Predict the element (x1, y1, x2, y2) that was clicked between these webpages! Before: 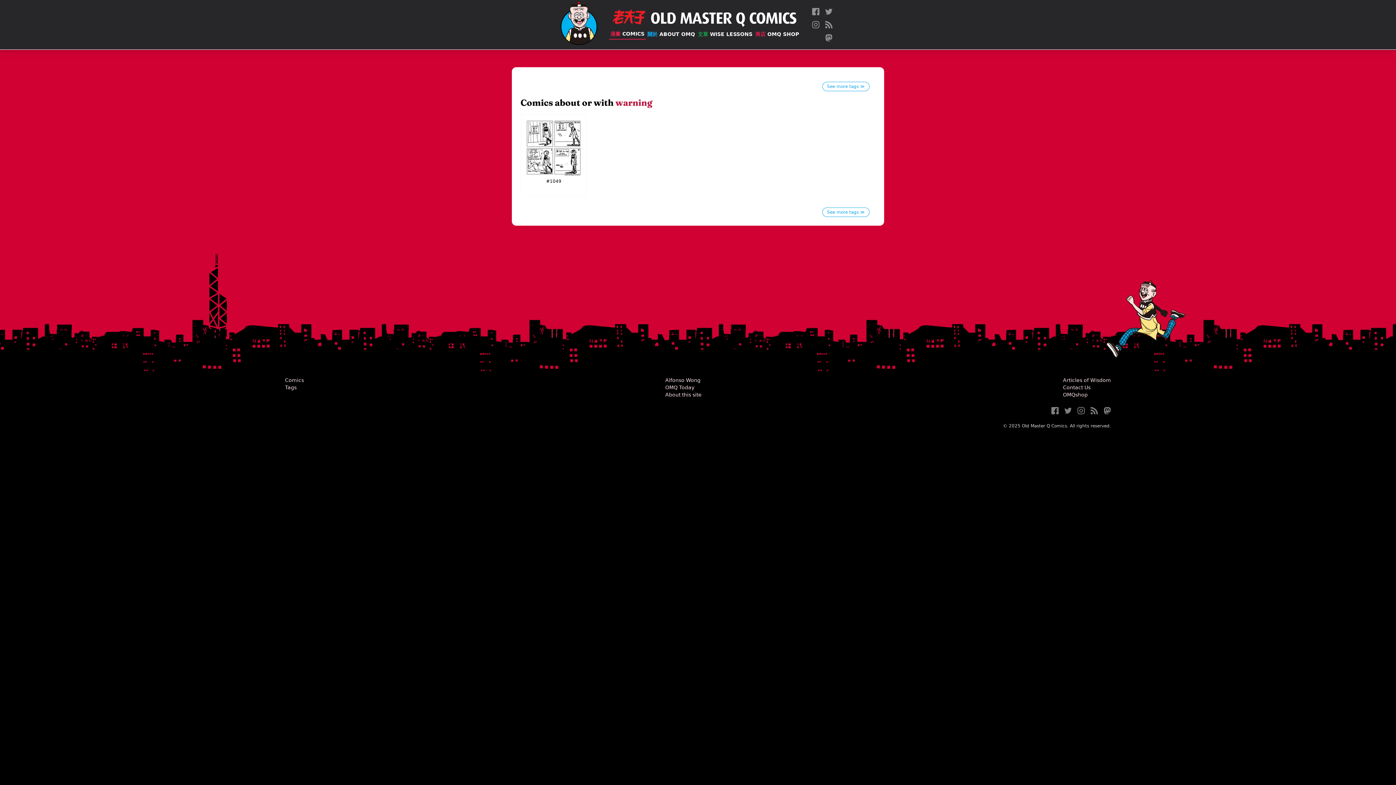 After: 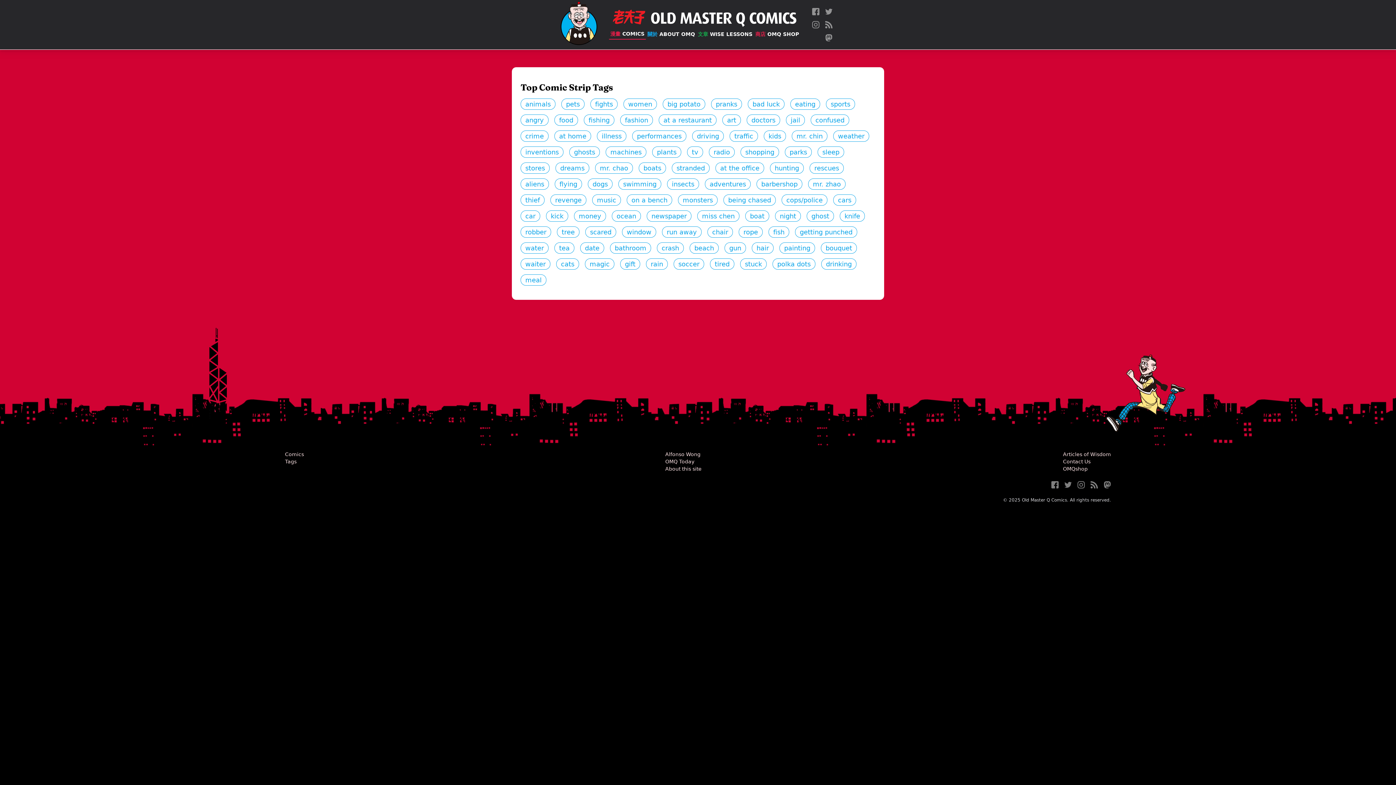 Action: bbox: (822, 81, 869, 91) label: See more tags ≫